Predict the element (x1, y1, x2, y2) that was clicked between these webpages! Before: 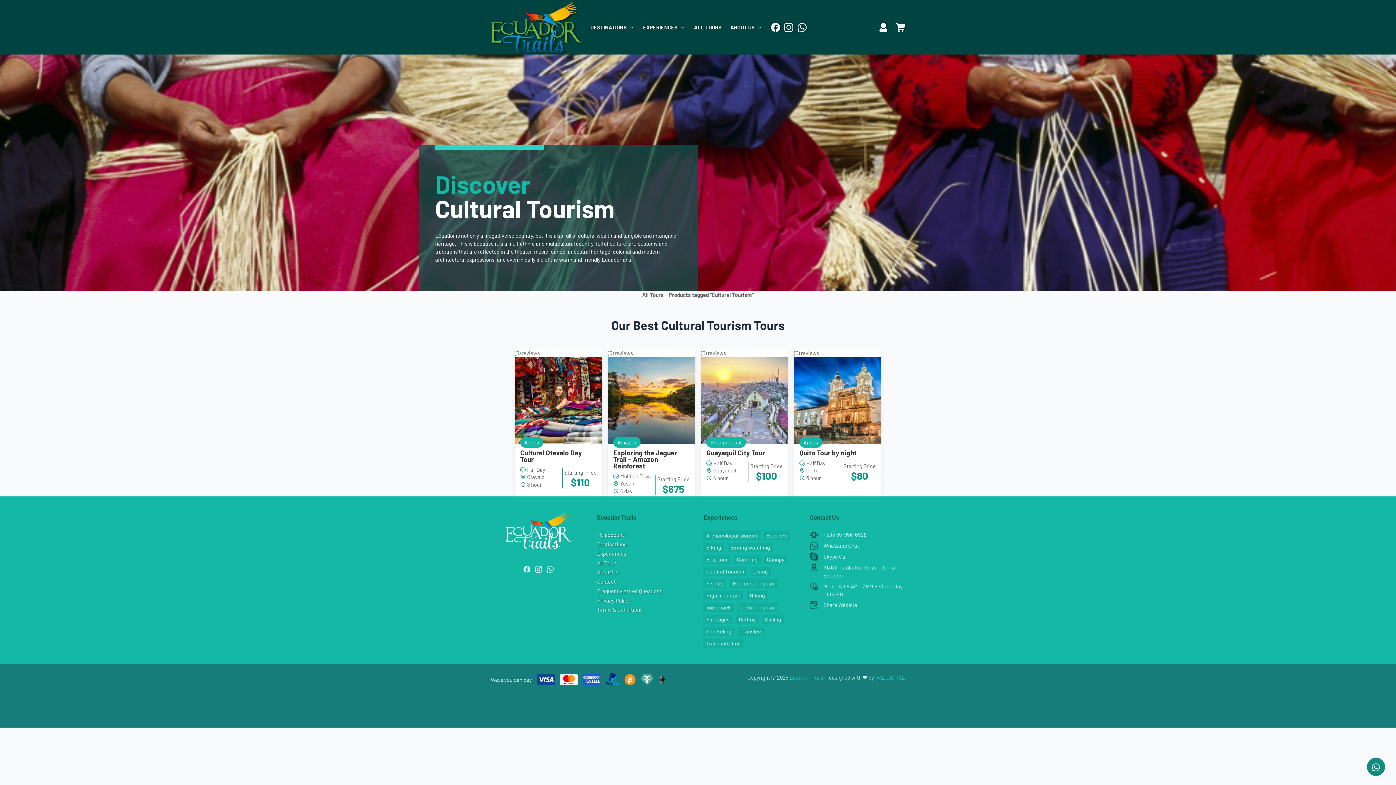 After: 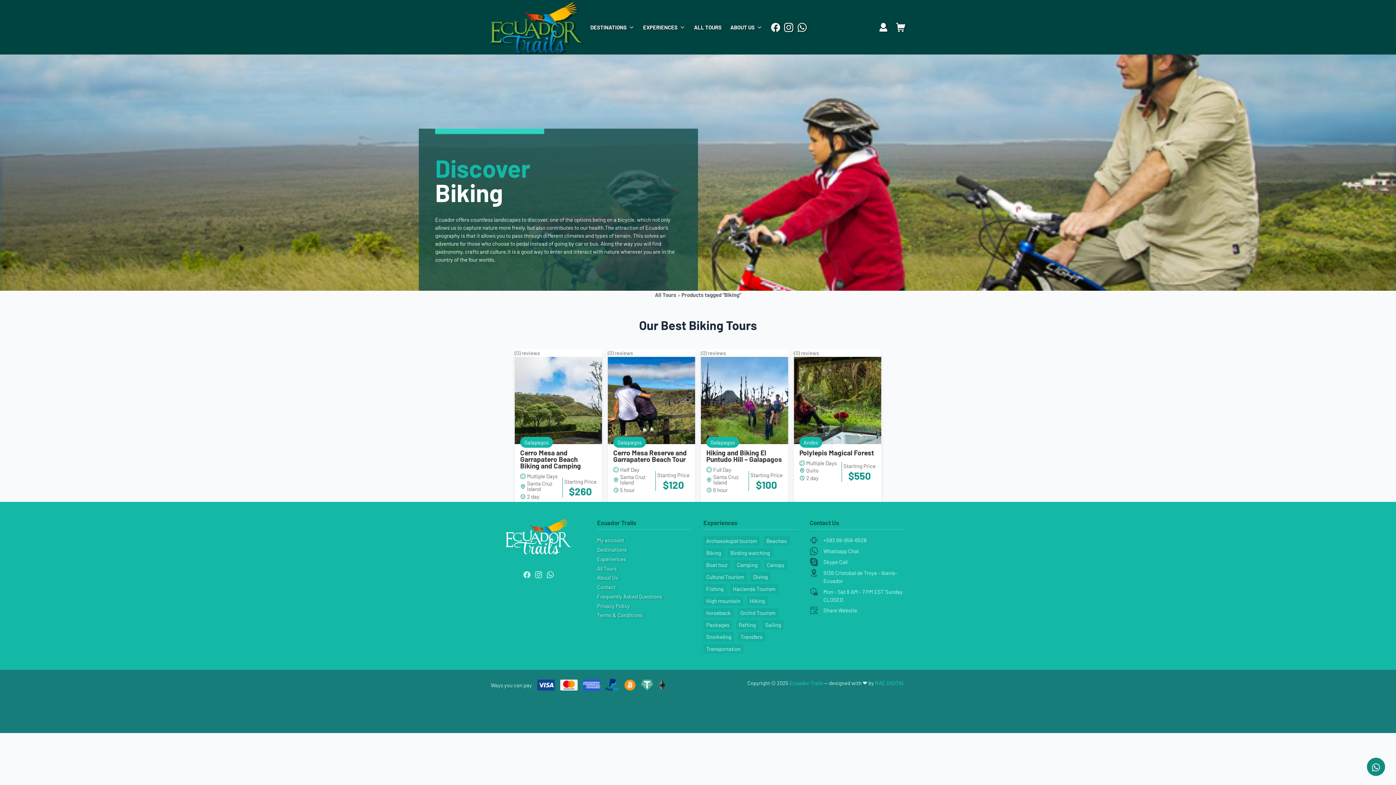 Action: label: Biking (4 items) bbox: (703, 543, 724, 552)